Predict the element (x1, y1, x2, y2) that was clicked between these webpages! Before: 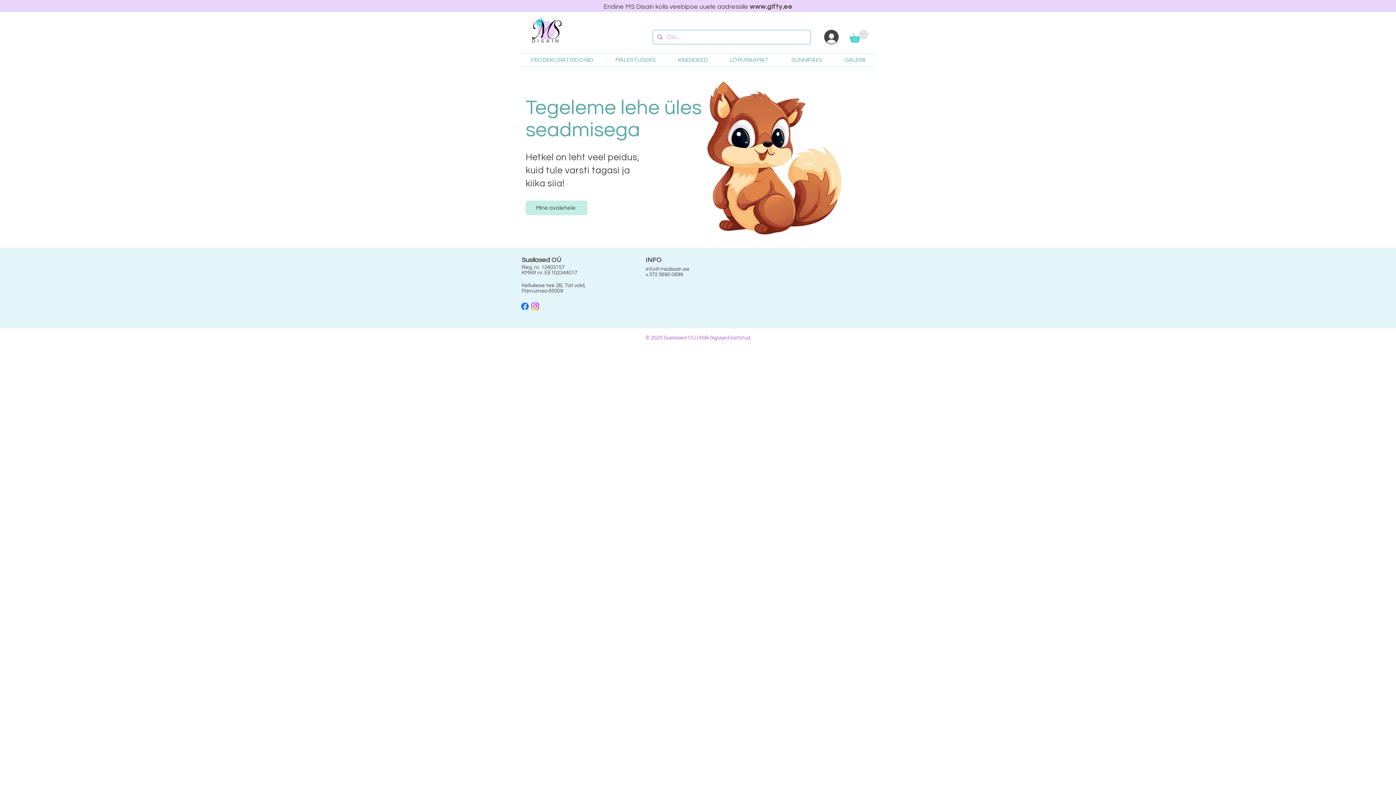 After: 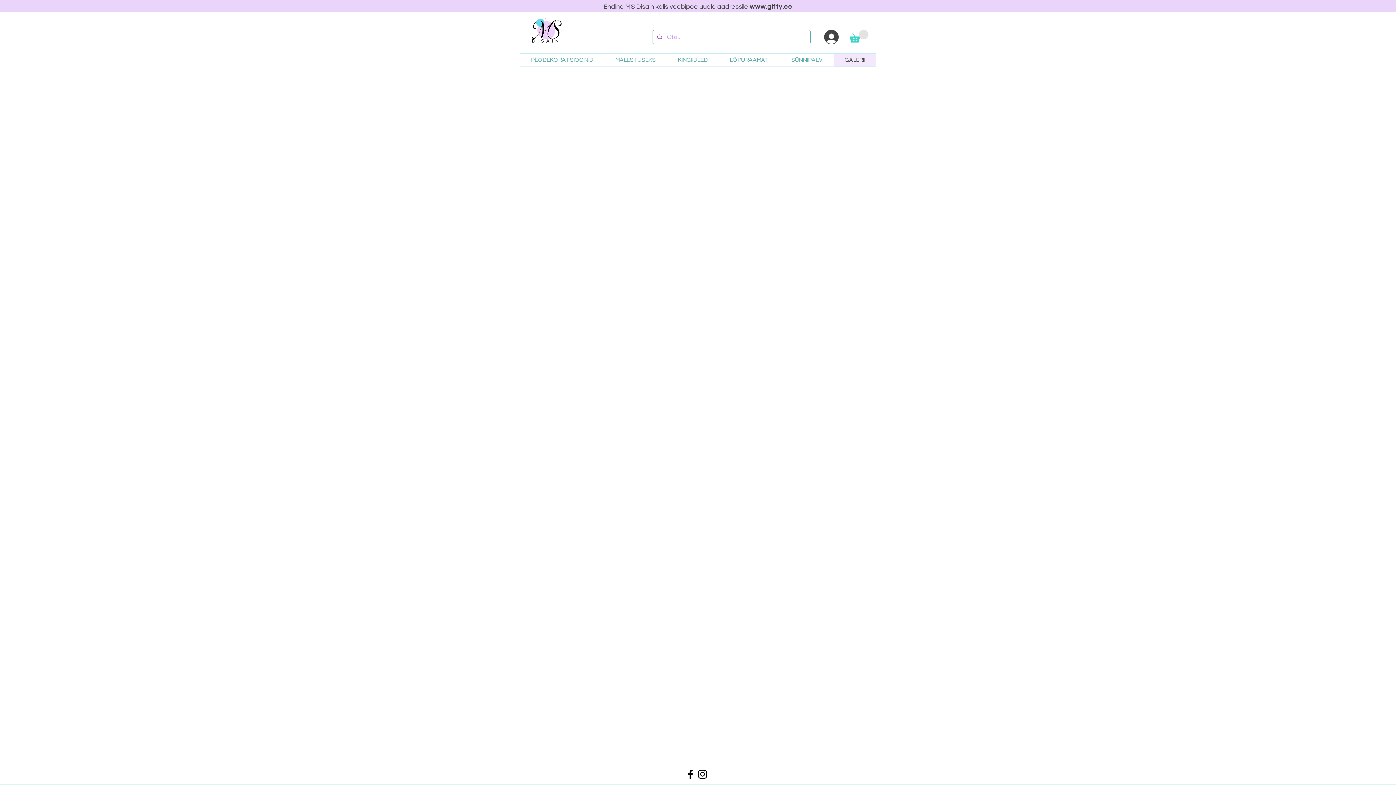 Action: bbox: (833, 53, 876, 66) label: GALERII